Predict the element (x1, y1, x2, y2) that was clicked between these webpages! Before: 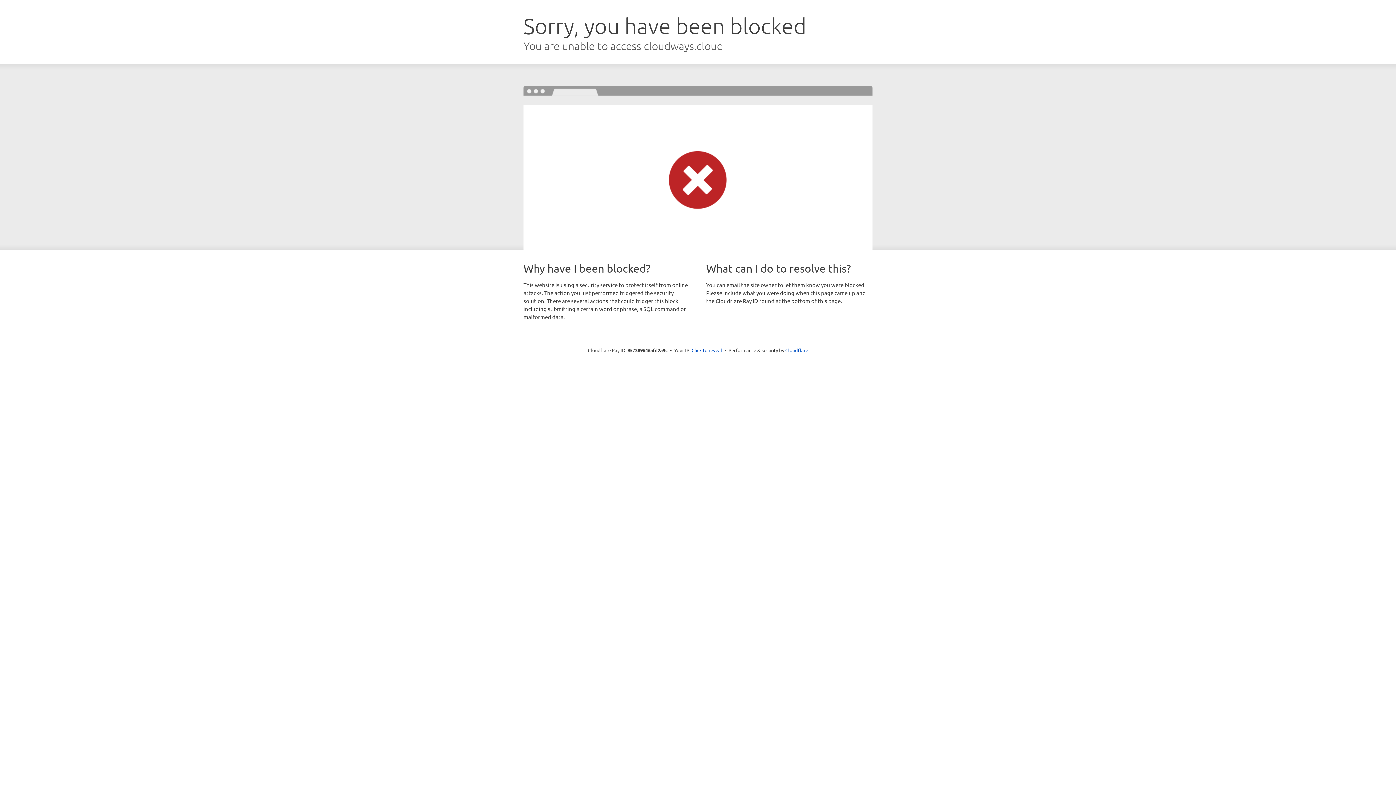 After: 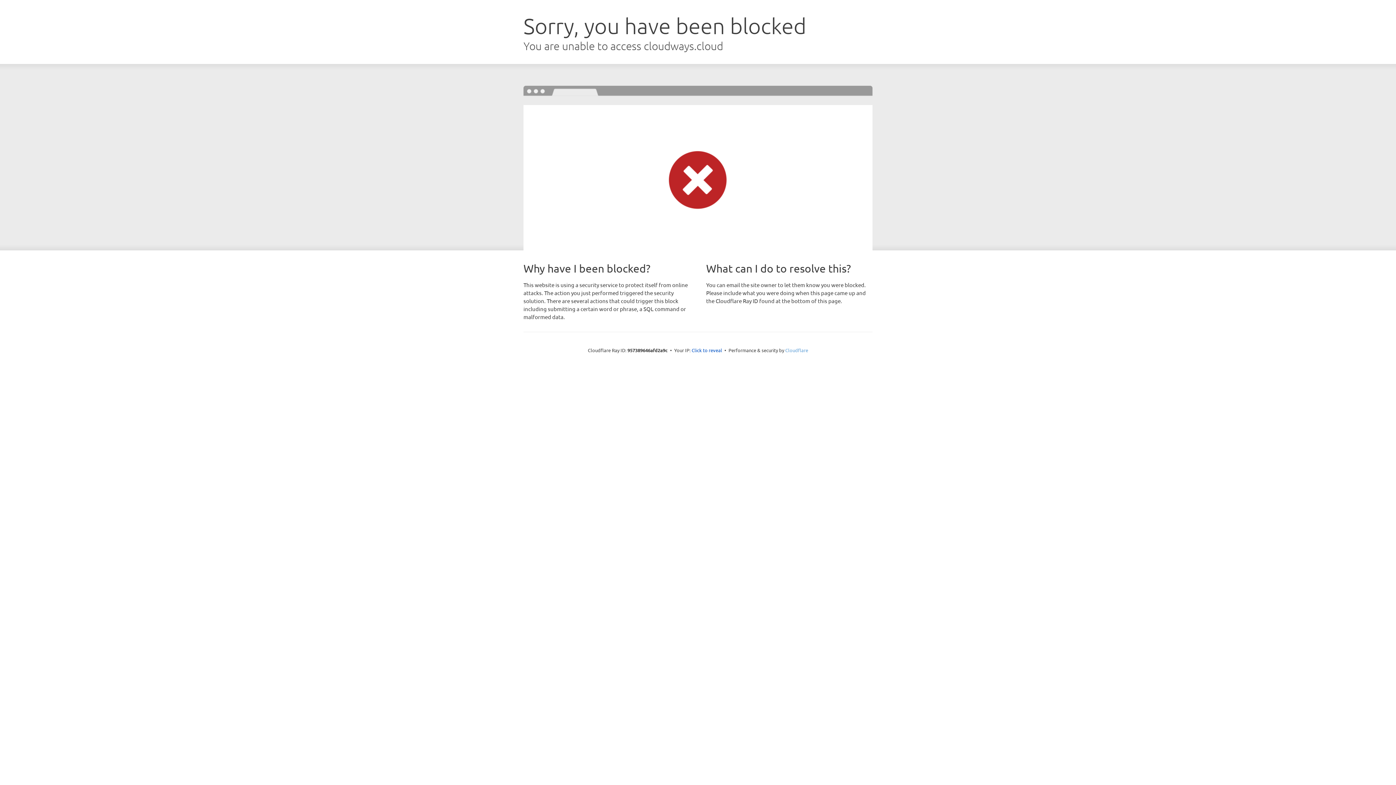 Action: label: Cloudflare bbox: (785, 347, 808, 353)